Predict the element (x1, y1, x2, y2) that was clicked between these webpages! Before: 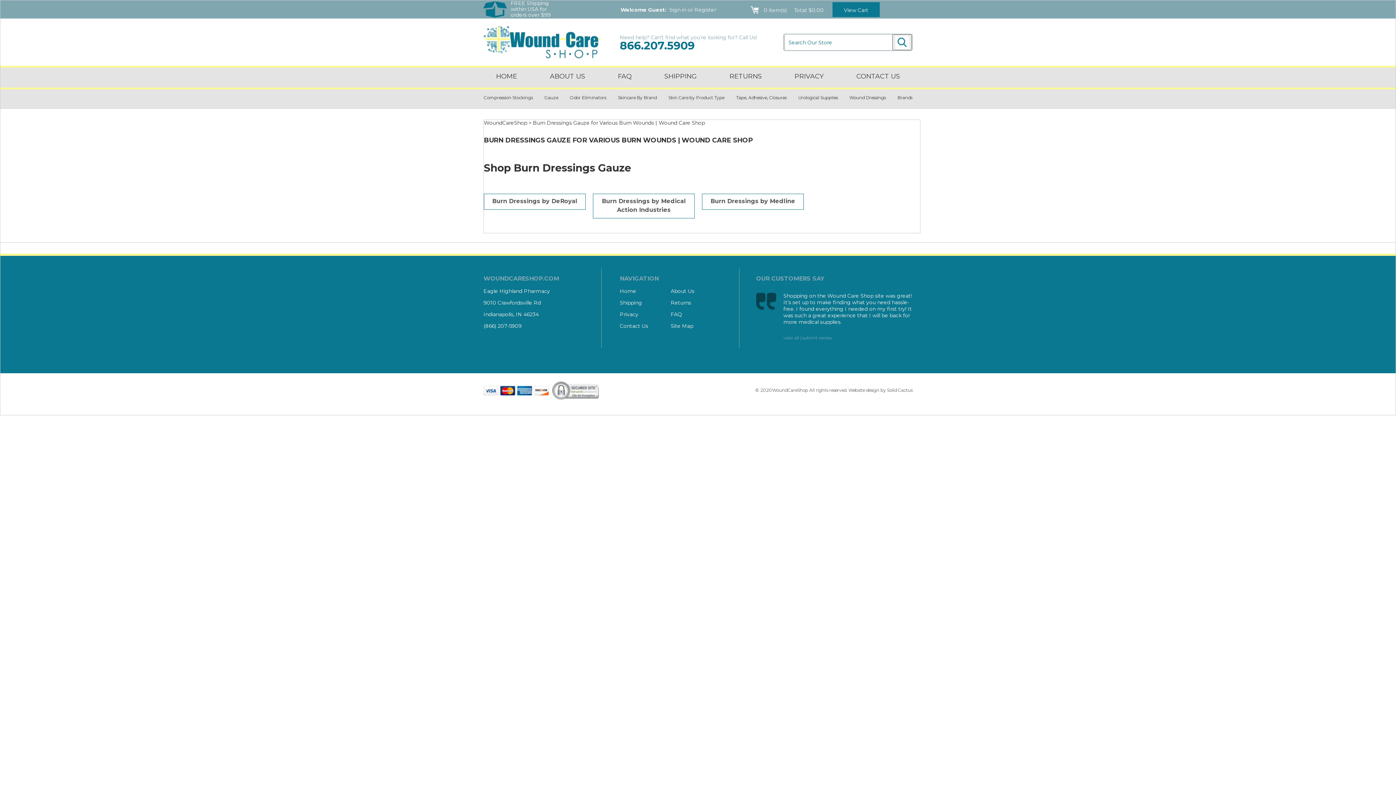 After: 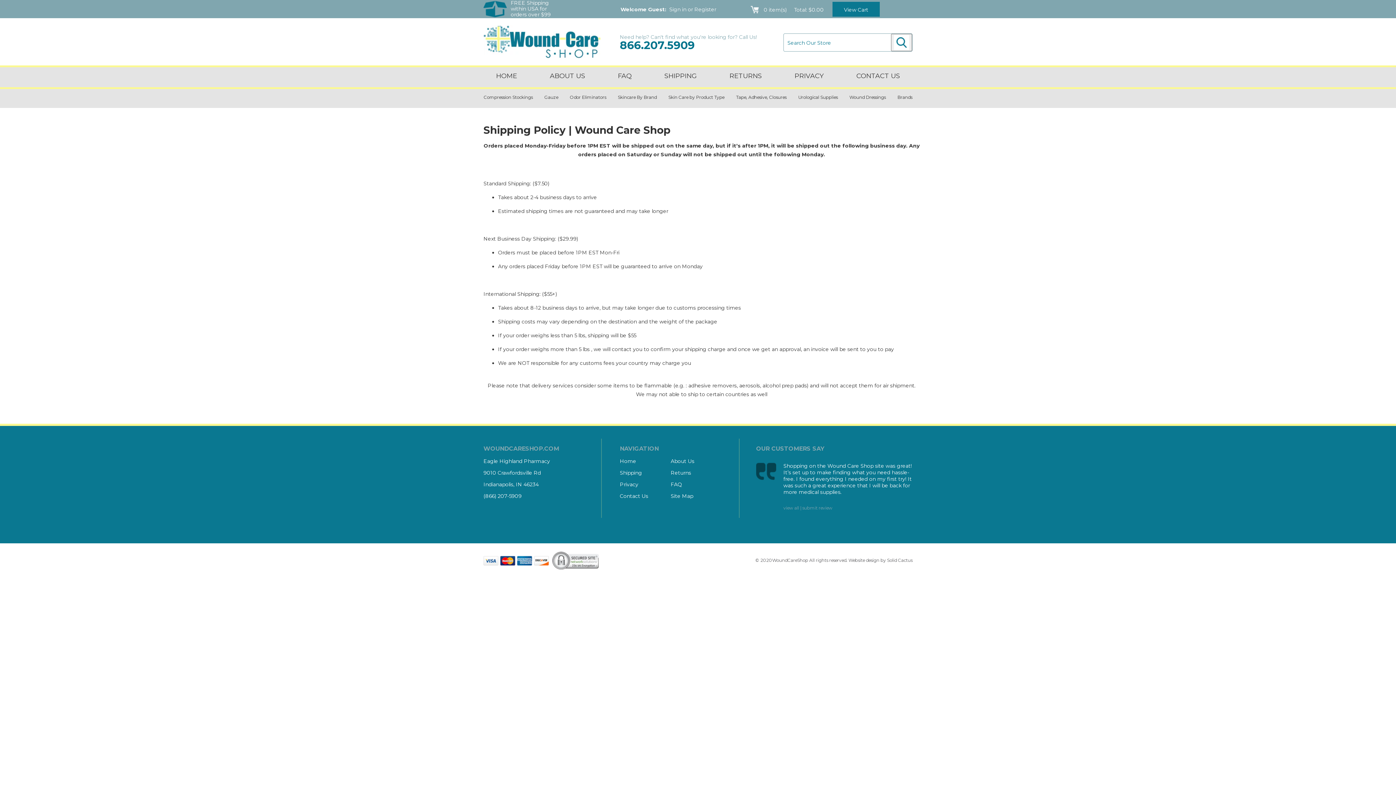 Action: bbox: (648, 67, 713, 85) label: SHIPPING